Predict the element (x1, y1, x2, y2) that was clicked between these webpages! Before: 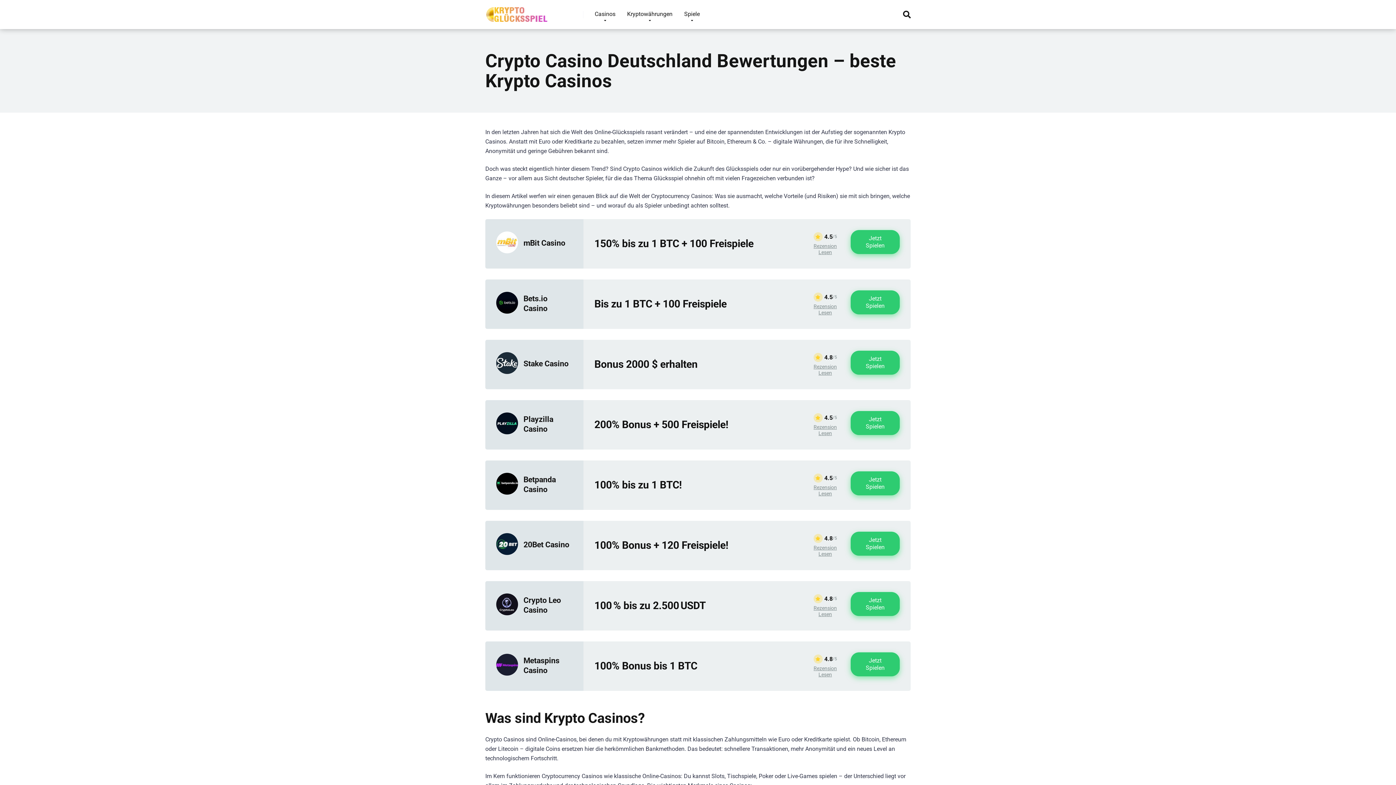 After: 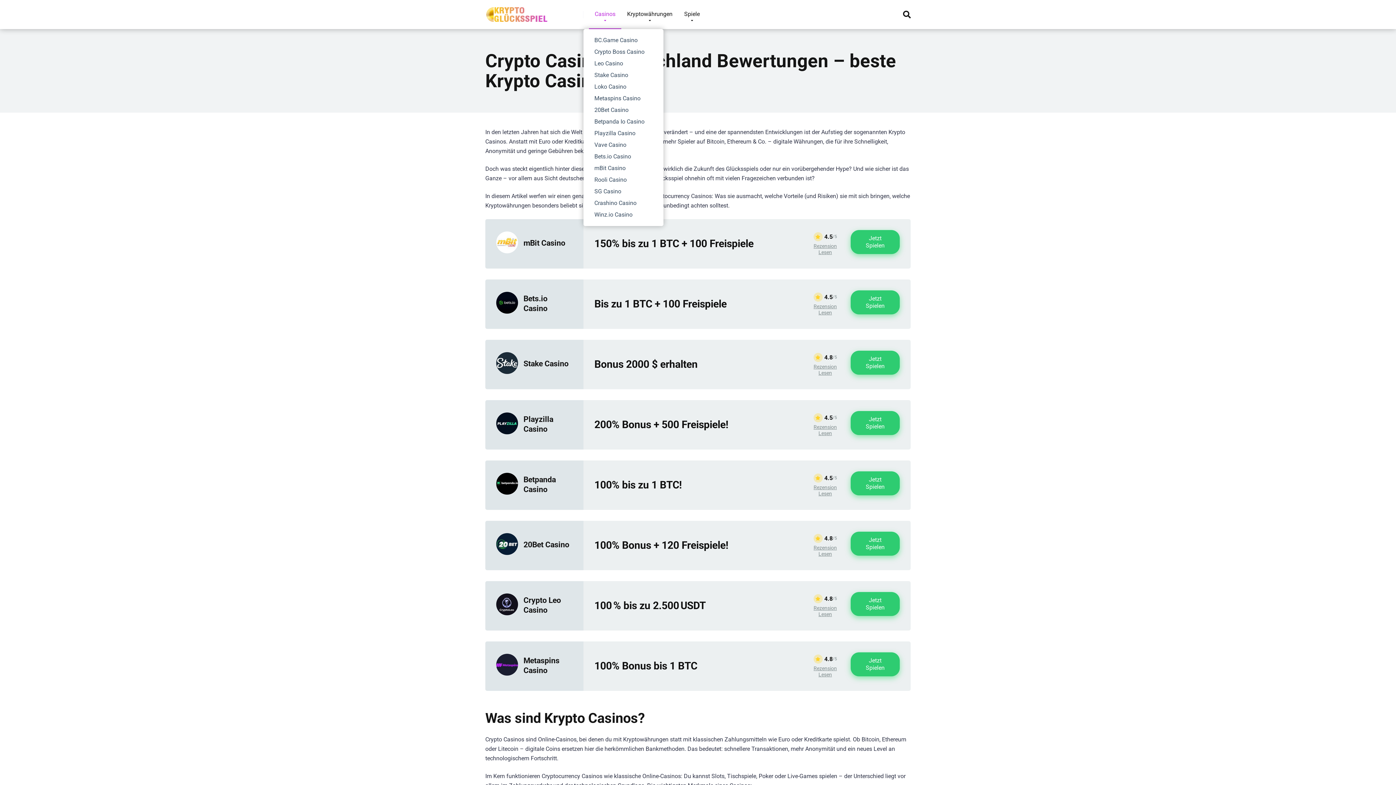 Action: label: Casinos bbox: (589, 0, 621, 29)